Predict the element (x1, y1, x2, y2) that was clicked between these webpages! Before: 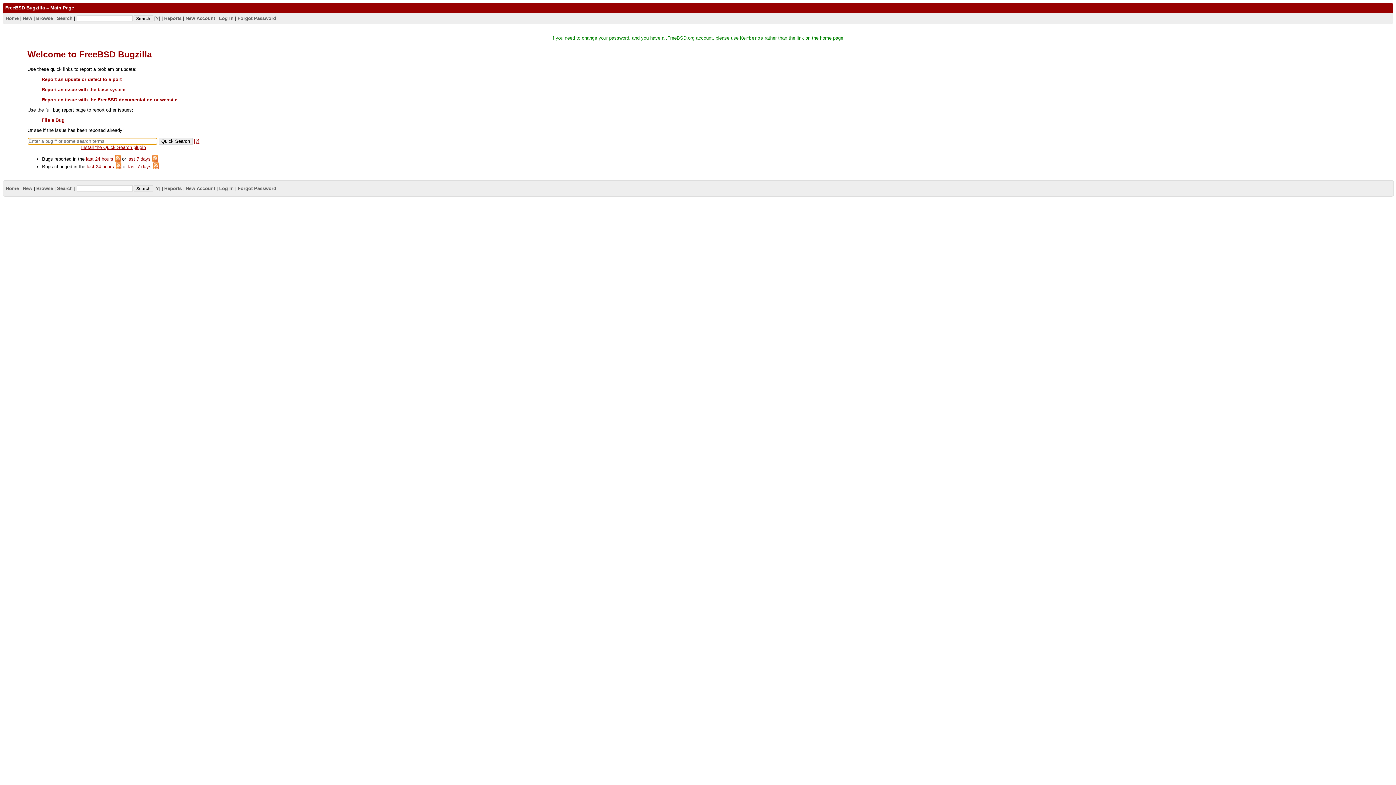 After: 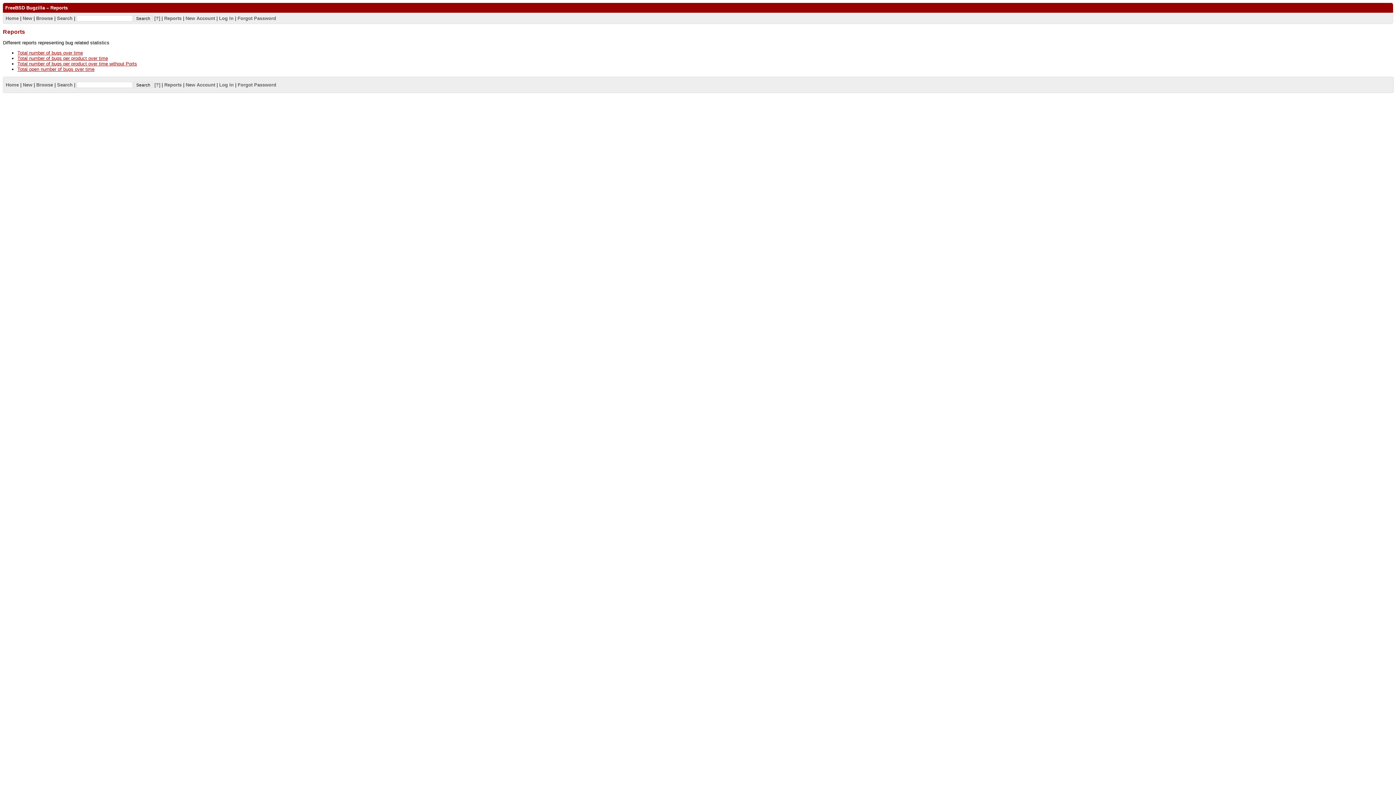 Action: bbox: (164, 185, 181, 191) label: Reports